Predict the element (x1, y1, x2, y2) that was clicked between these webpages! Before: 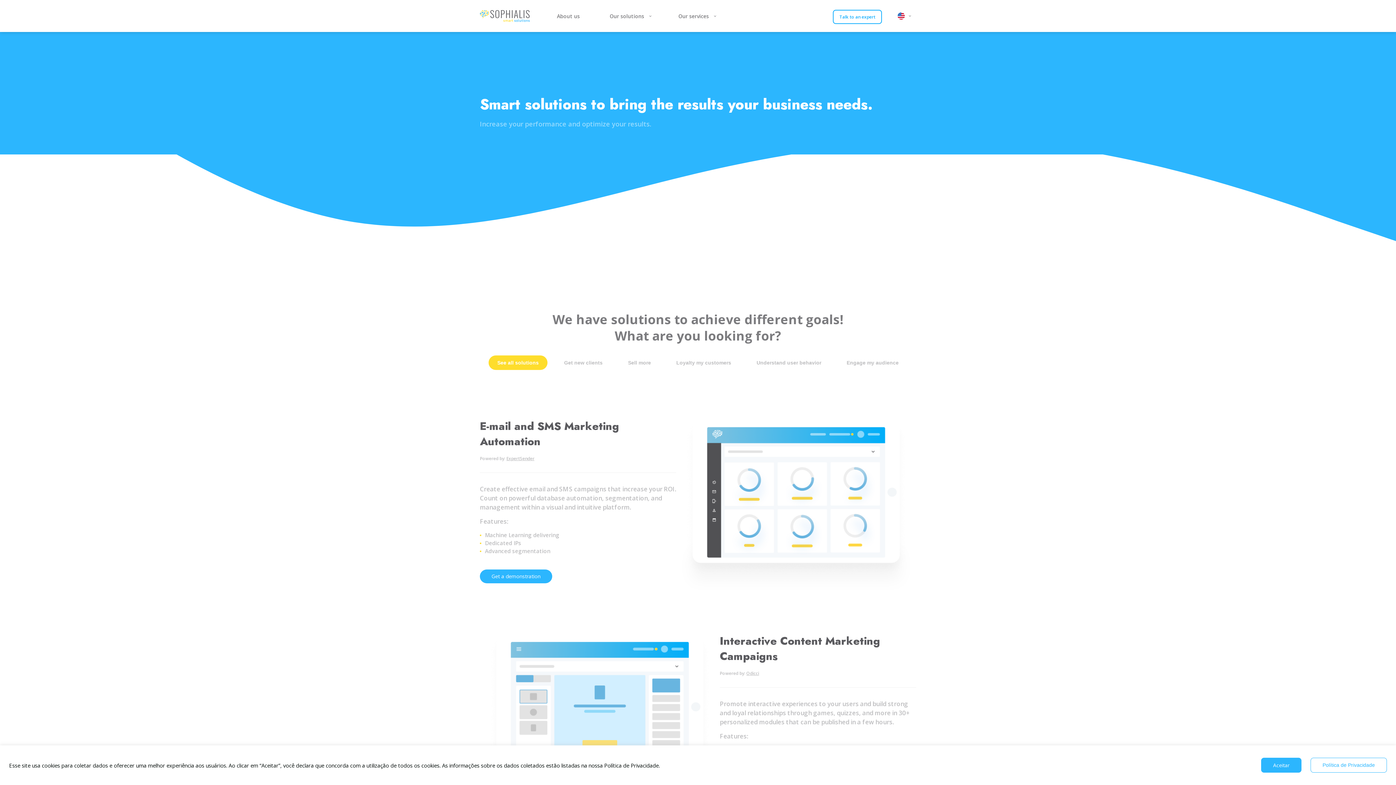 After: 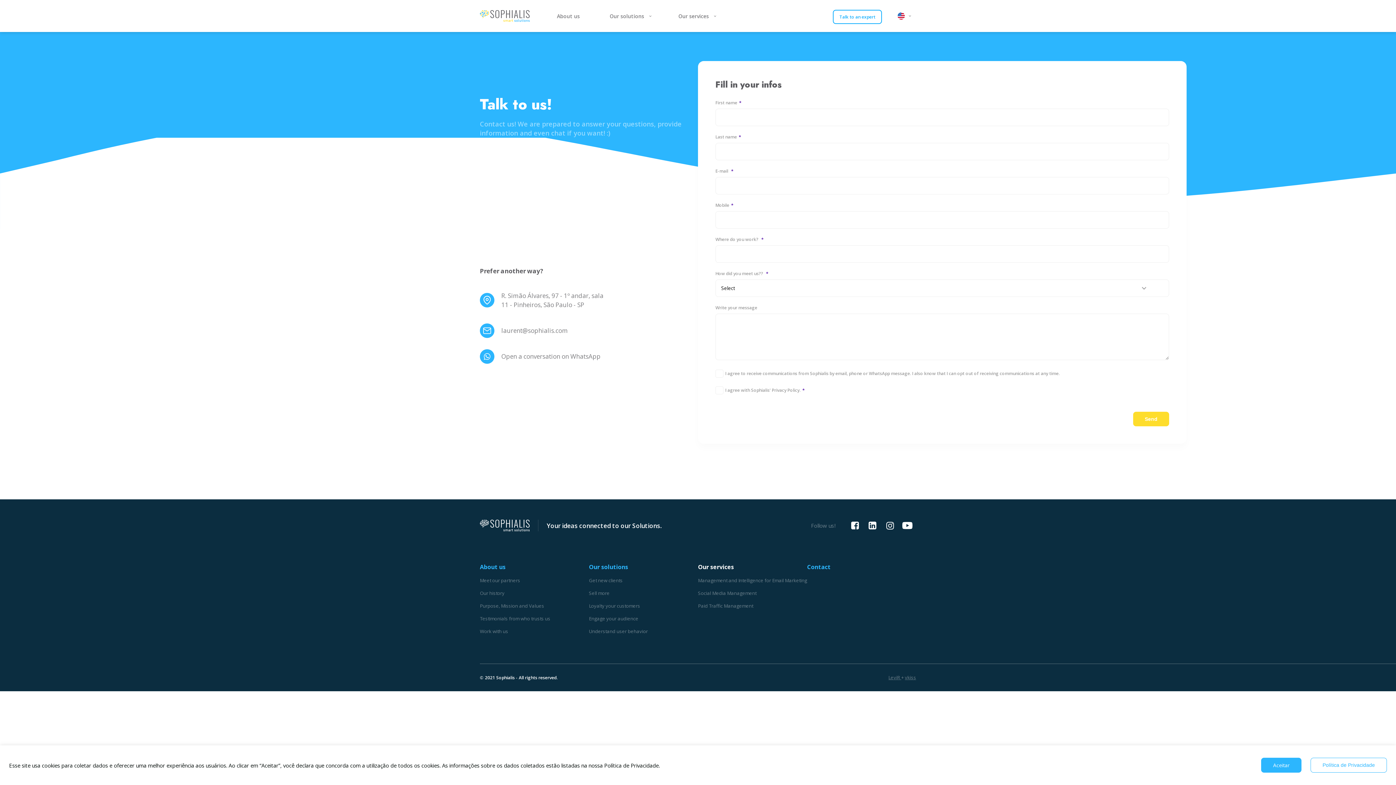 Action: label: Talk to an expert bbox: (833, 9, 882, 23)